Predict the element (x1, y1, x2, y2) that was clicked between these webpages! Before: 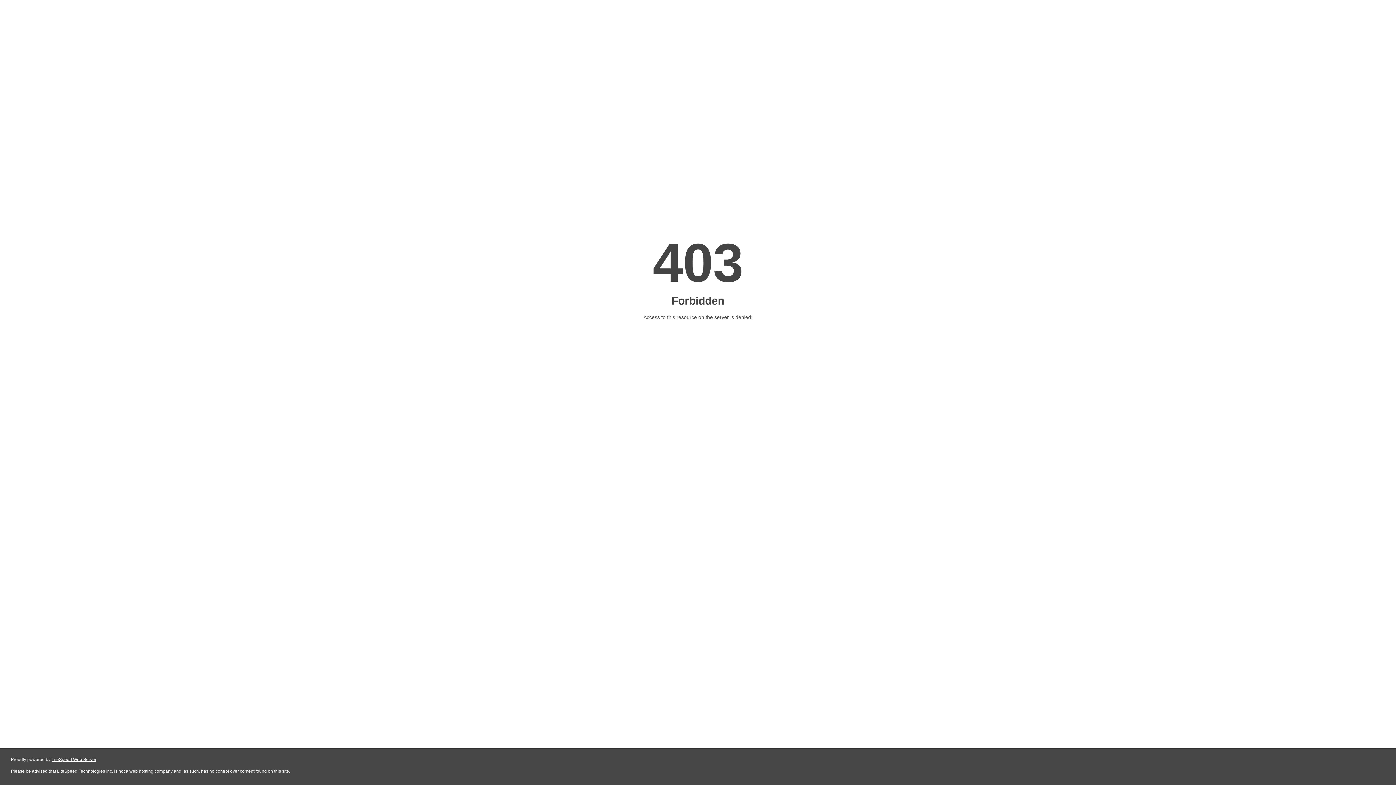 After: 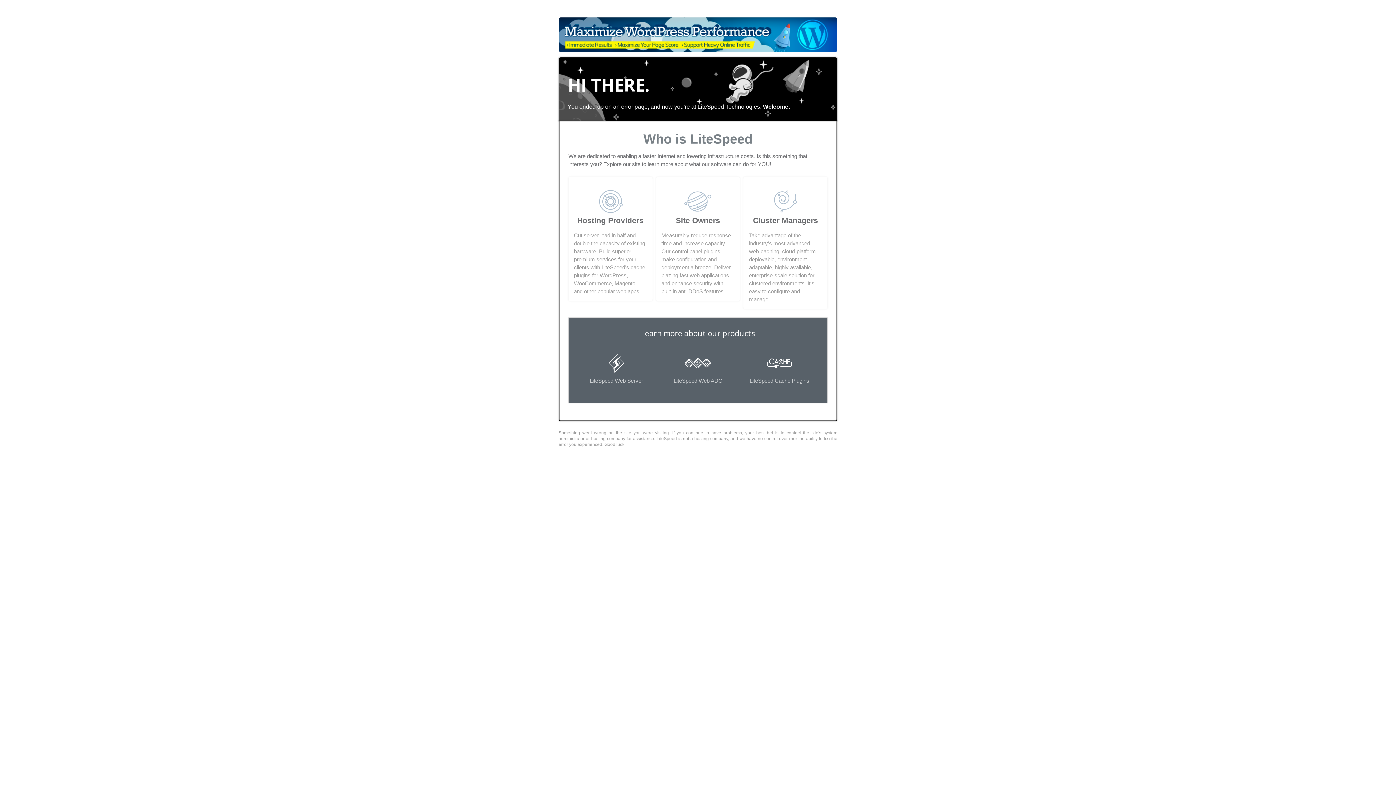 Action: bbox: (51, 757, 96, 762) label: LiteSpeed Web Server